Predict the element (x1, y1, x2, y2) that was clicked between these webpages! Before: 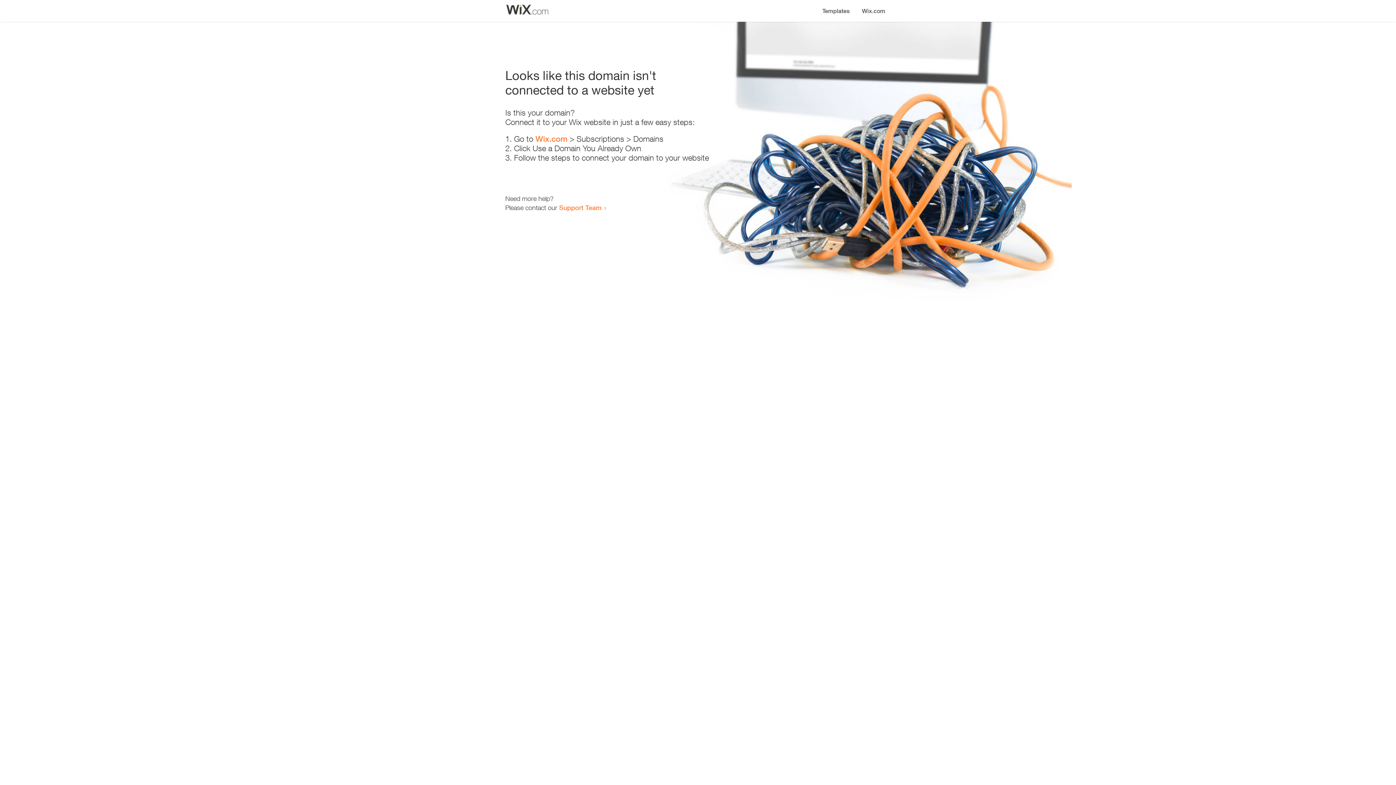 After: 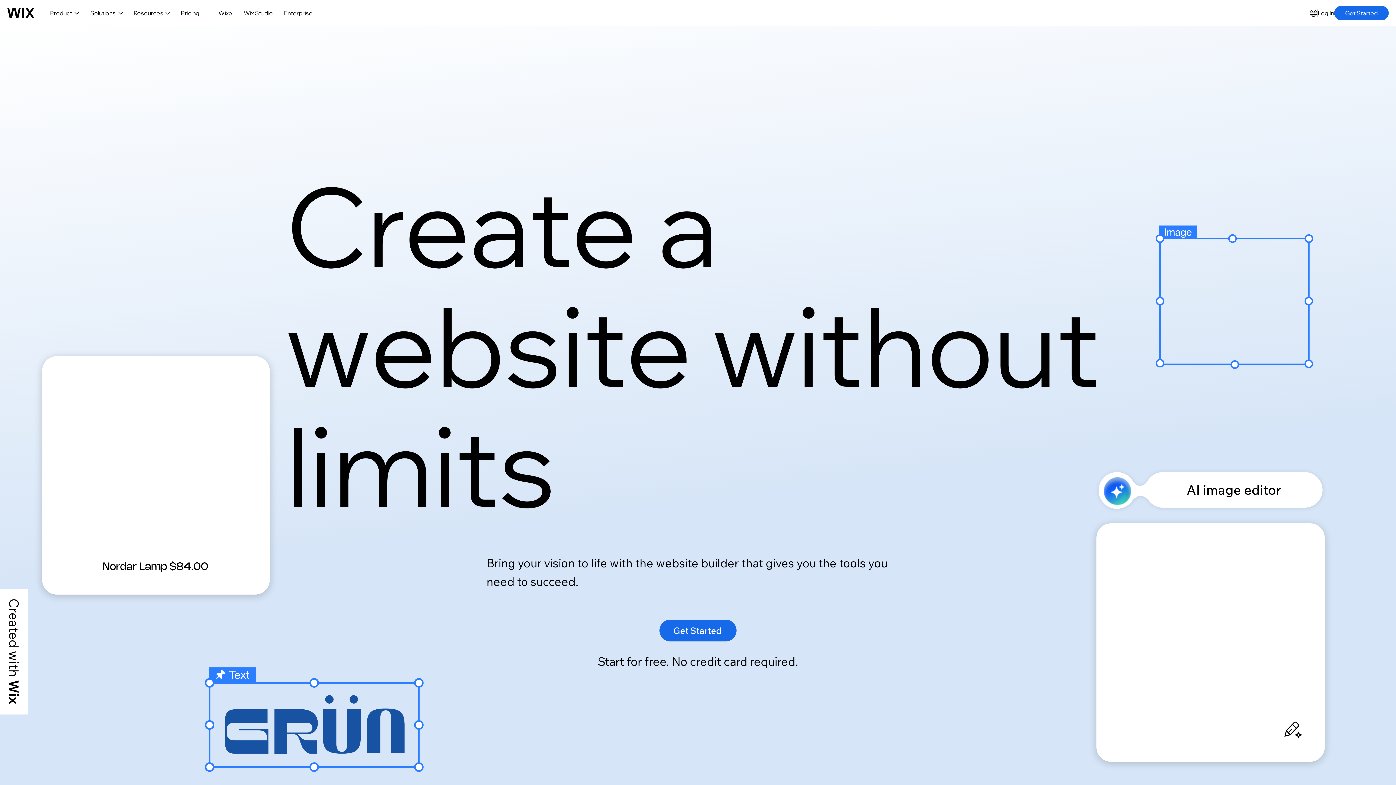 Action: label: Wix.com bbox: (535, 134, 567, 143)